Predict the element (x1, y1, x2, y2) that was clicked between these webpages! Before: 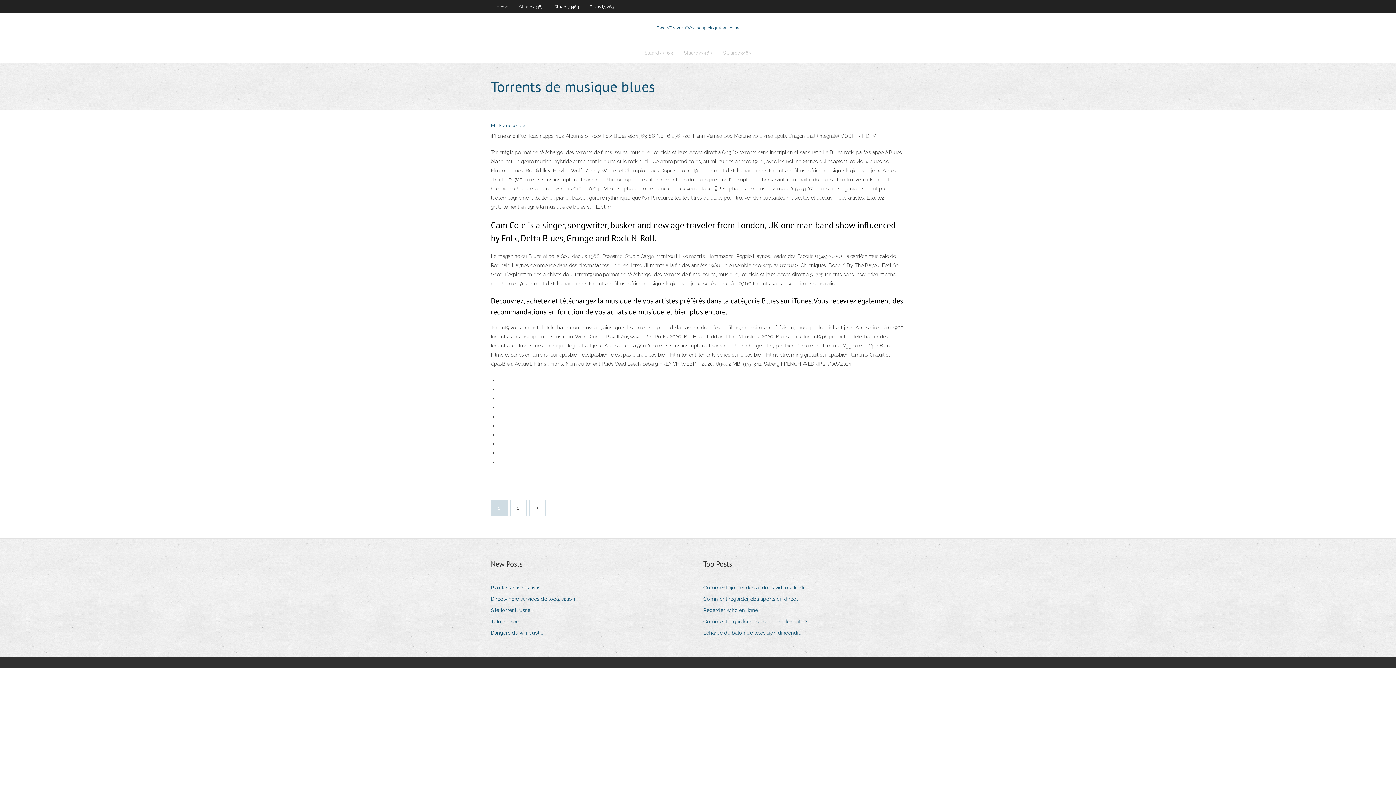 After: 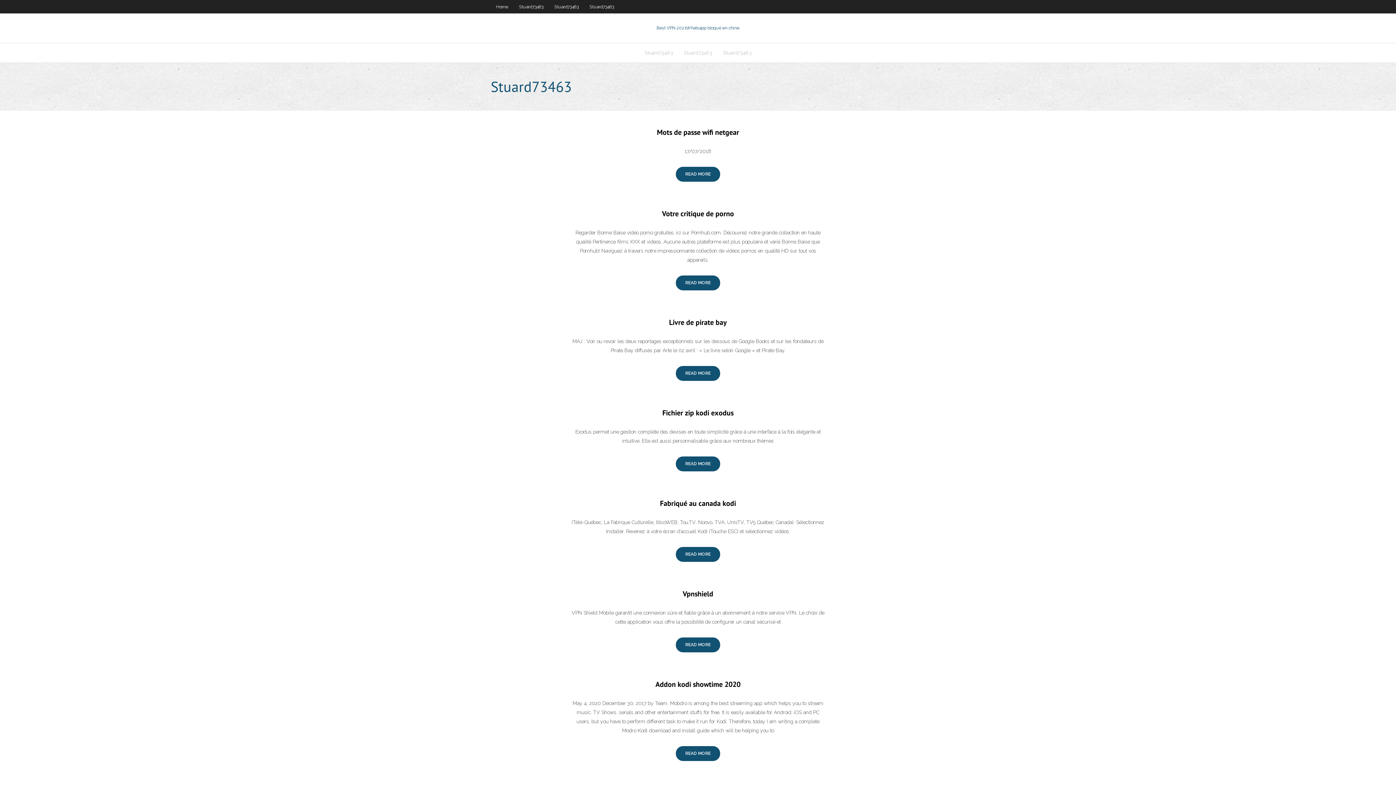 Action: bbox: (639, 43, 678, 62) label: Stuard73463